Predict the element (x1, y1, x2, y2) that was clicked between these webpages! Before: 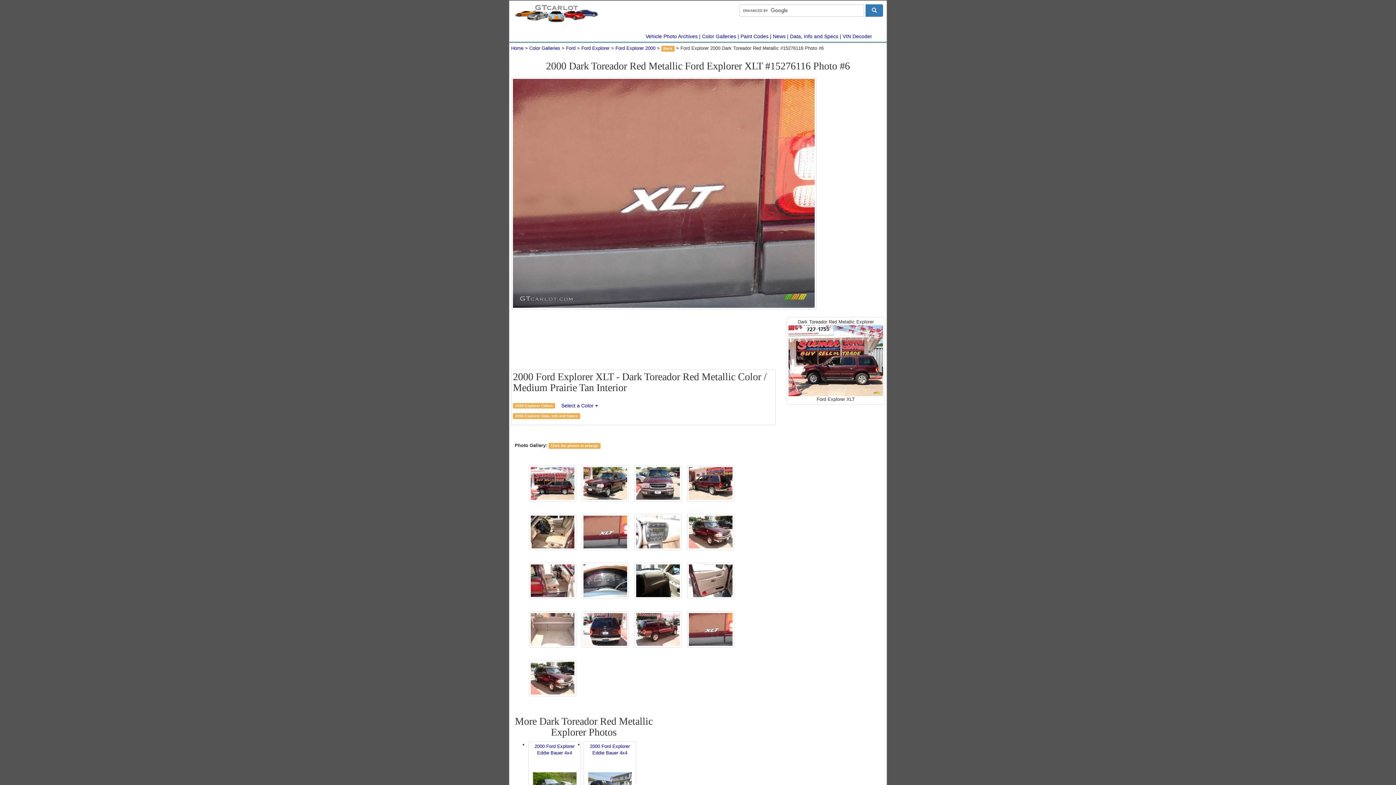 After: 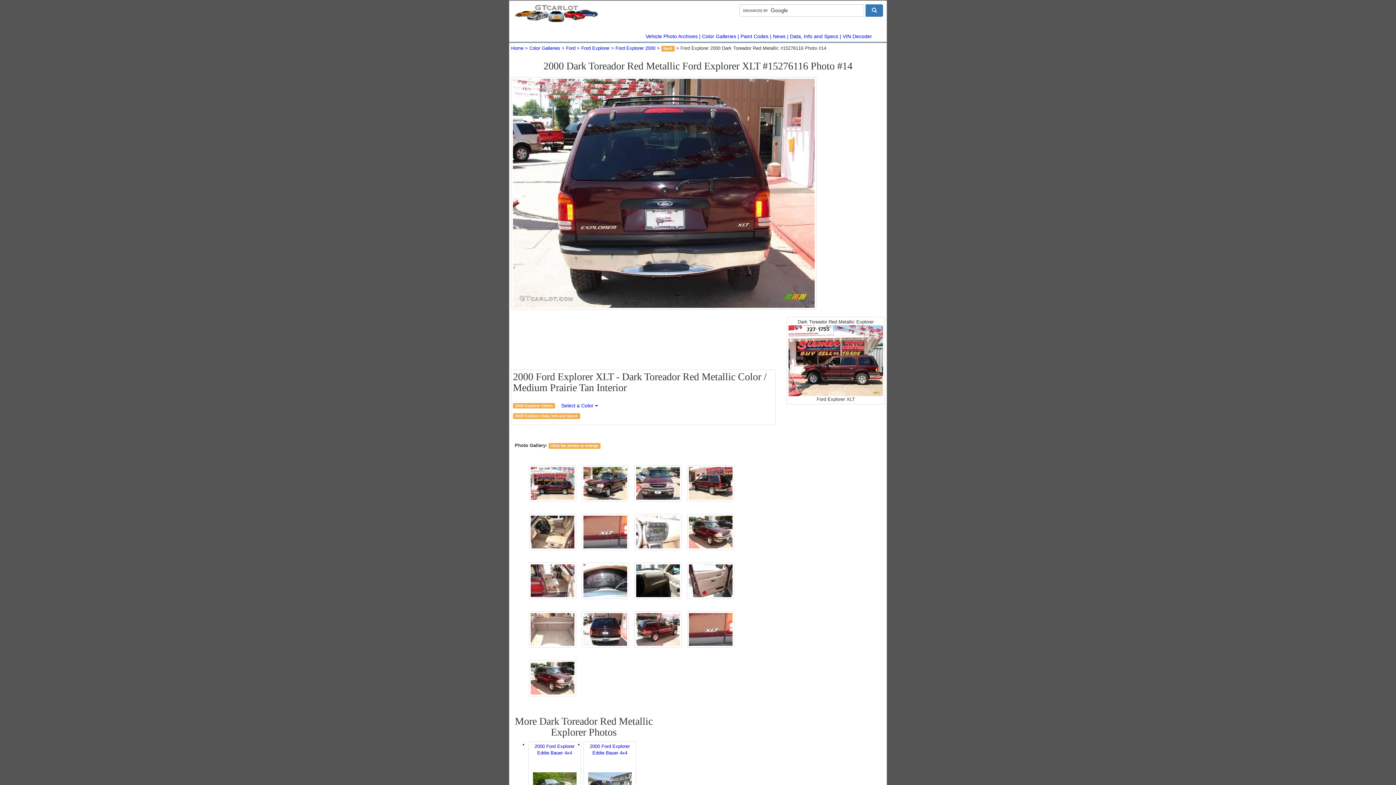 Action: bbox: (581, 611, 629, 648)